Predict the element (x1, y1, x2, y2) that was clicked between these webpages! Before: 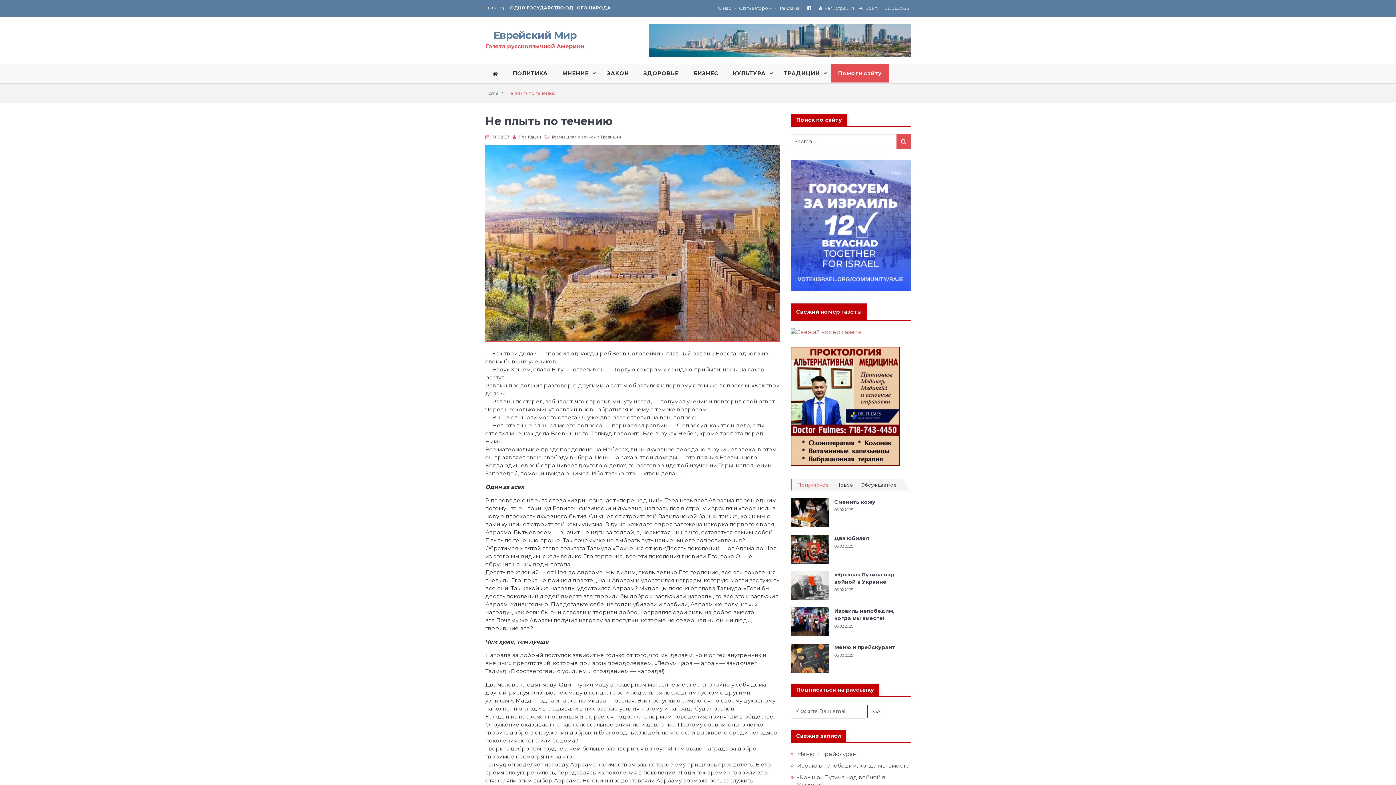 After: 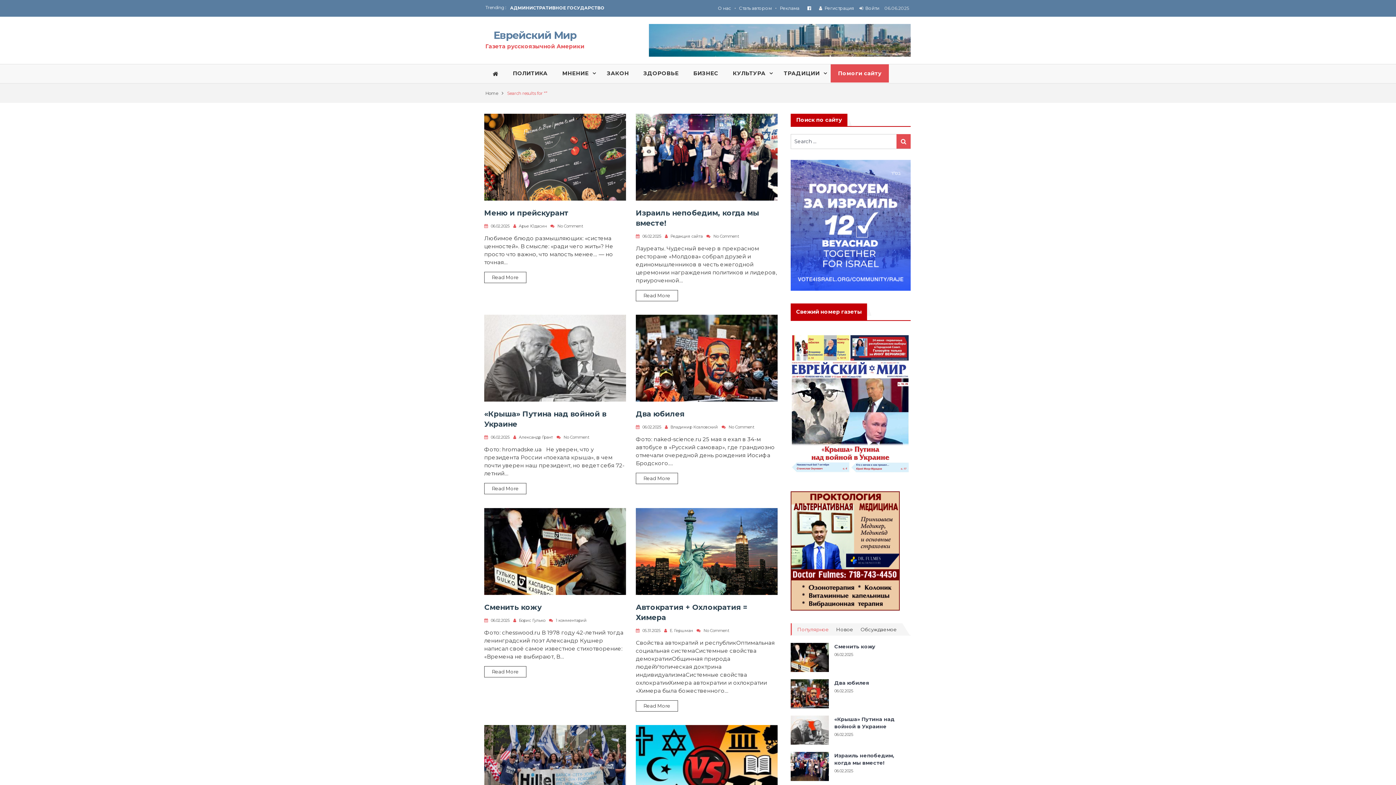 Action: bbox: (896, 134, 910, 148) label: Search